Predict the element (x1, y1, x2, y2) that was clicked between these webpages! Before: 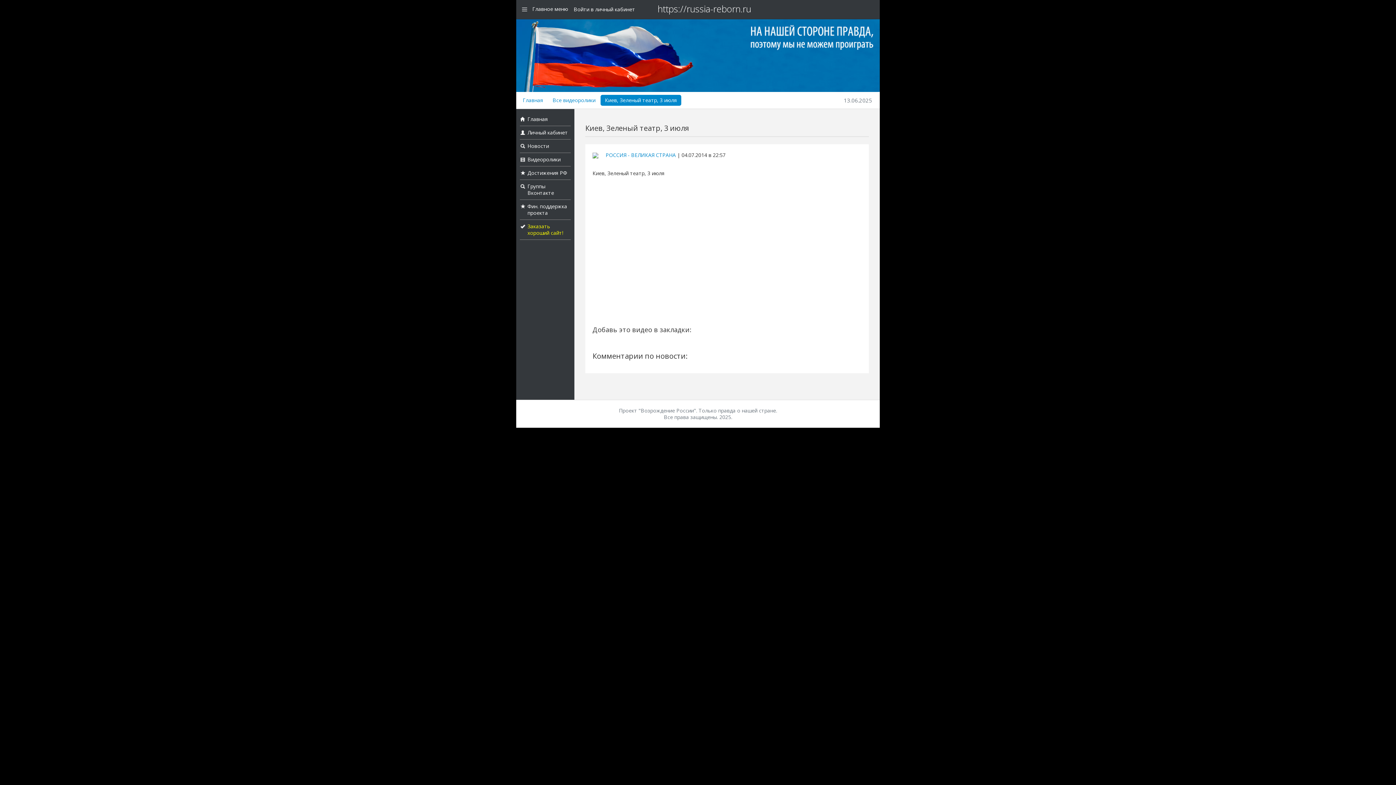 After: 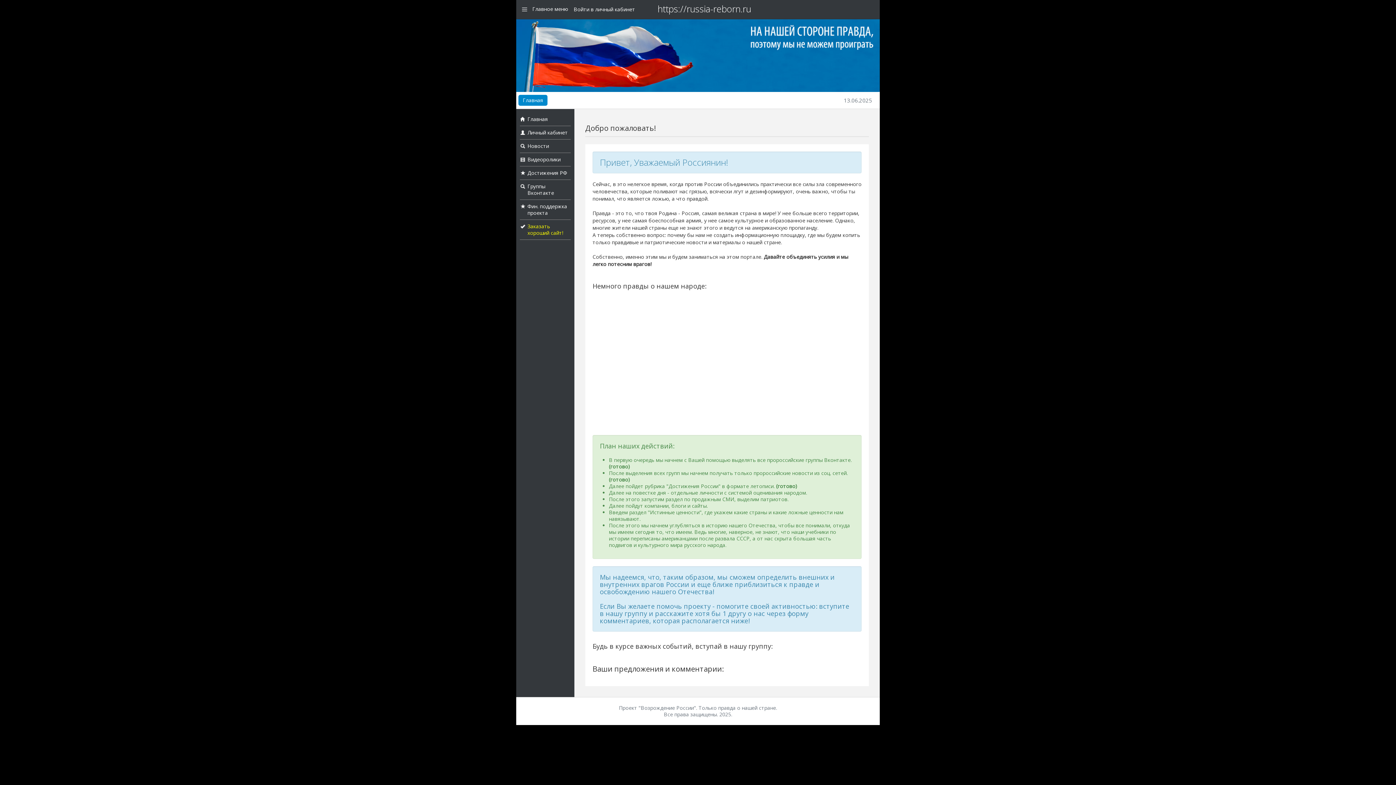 Action: bbox: (657, 2, 751, 14) label: https://russia-reborn.ru